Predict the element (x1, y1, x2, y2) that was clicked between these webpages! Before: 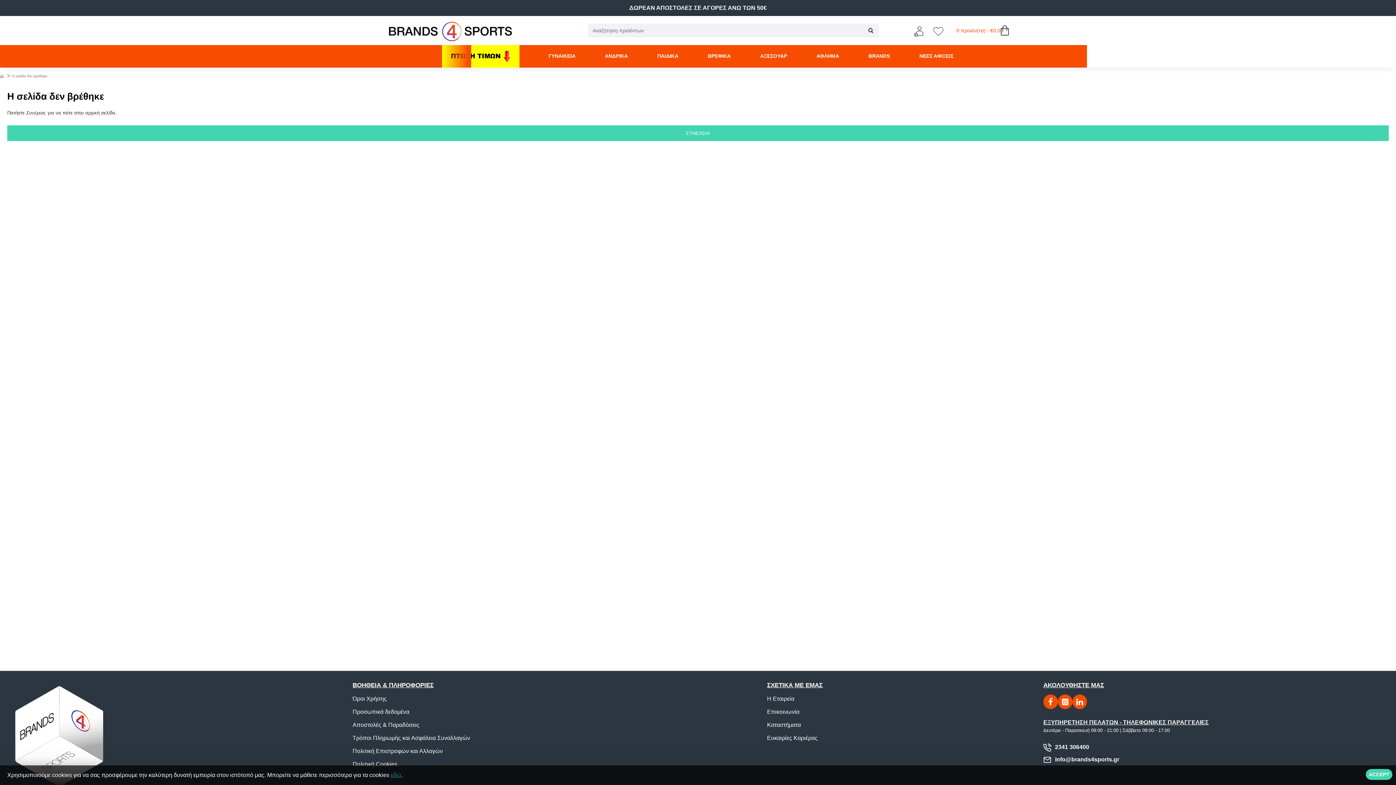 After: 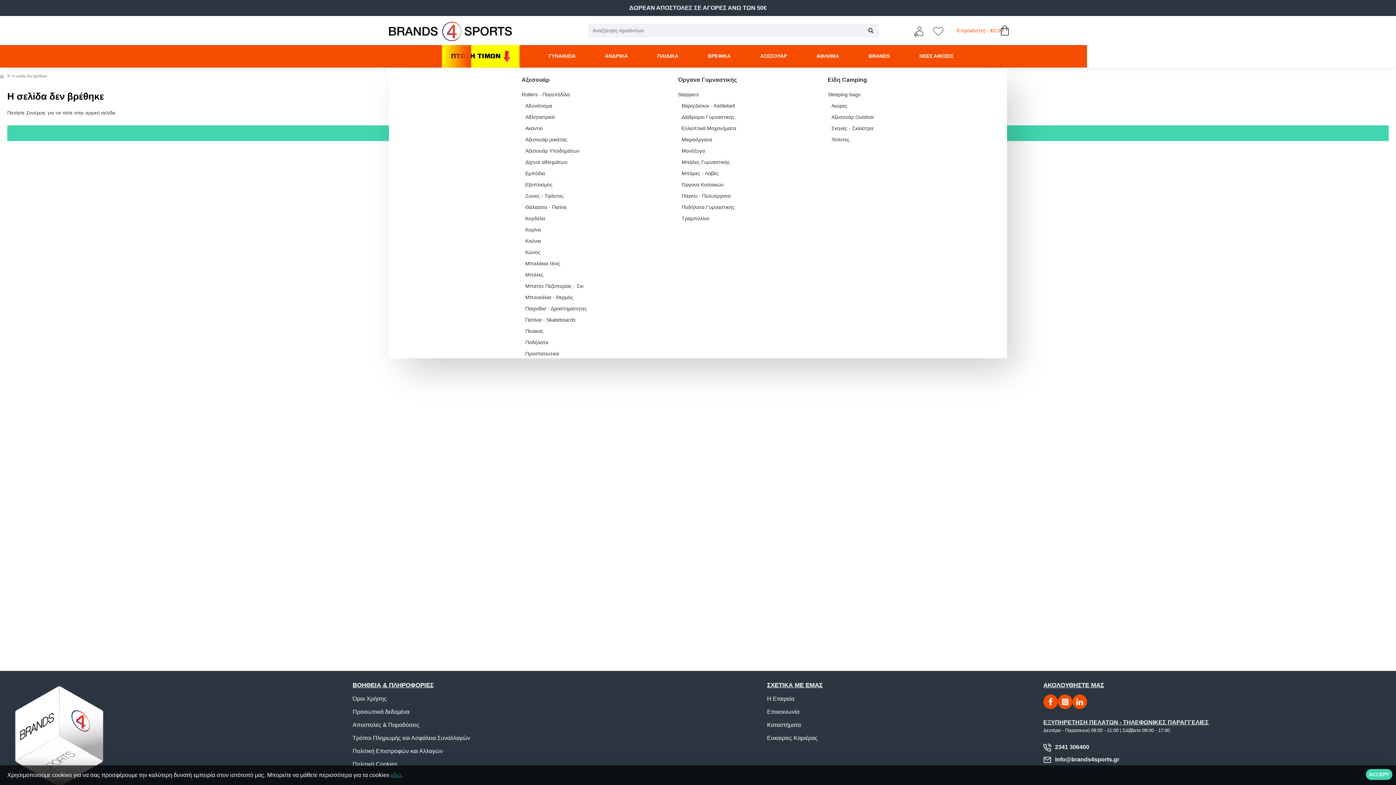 Action: bbox: (758, 45, 787, 67) label: ΑΞΕΣΟΥΑΡ